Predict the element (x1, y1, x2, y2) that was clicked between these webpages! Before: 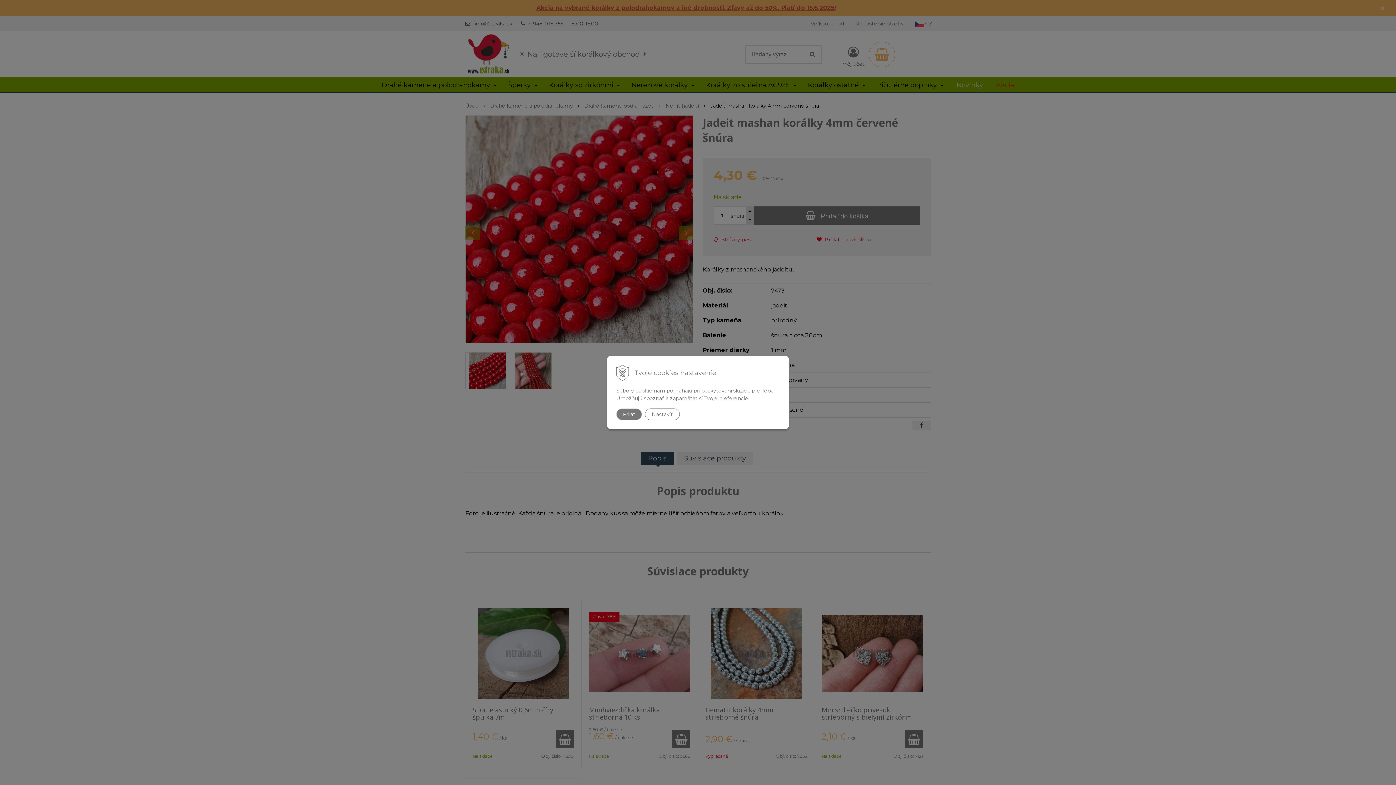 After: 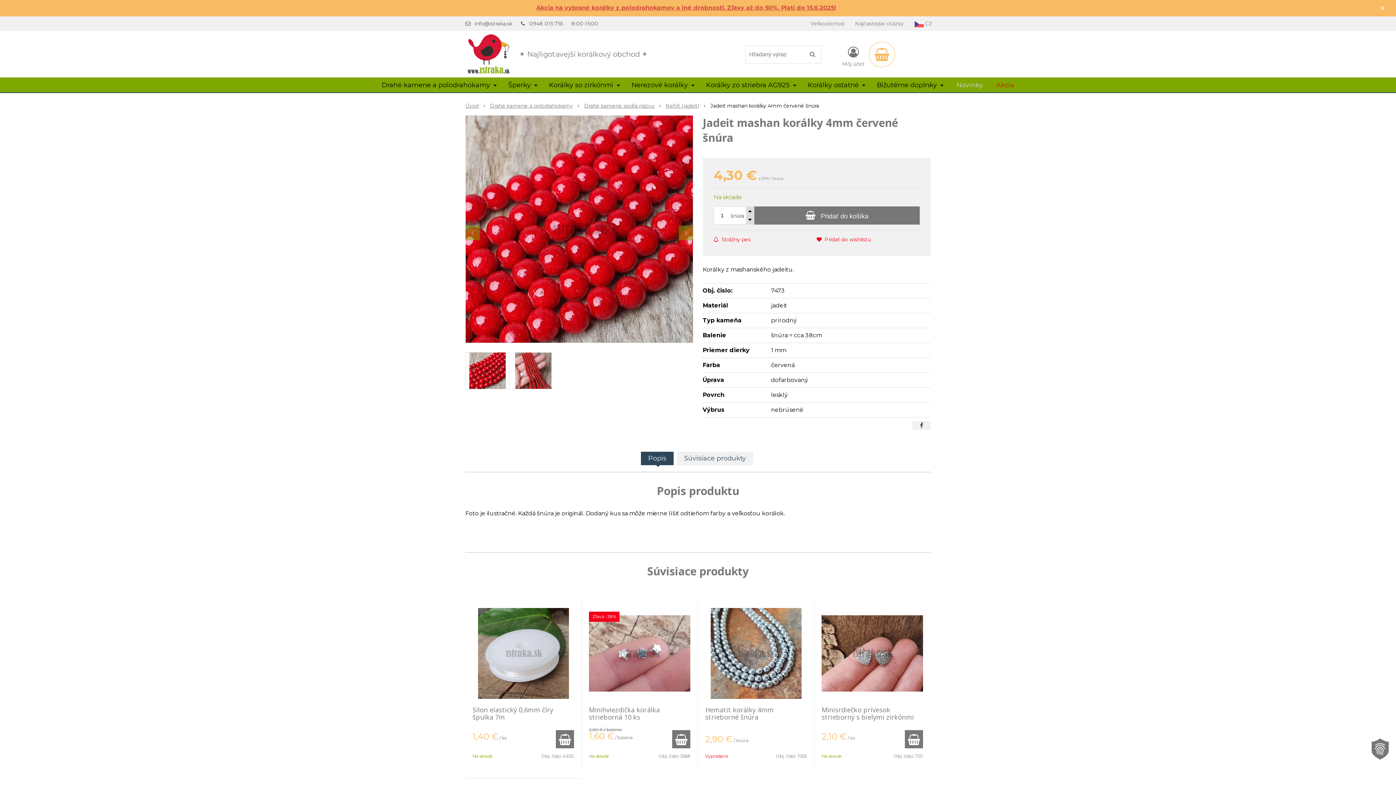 Action: bbox: (616, 408, 642, 420) label: Prijať